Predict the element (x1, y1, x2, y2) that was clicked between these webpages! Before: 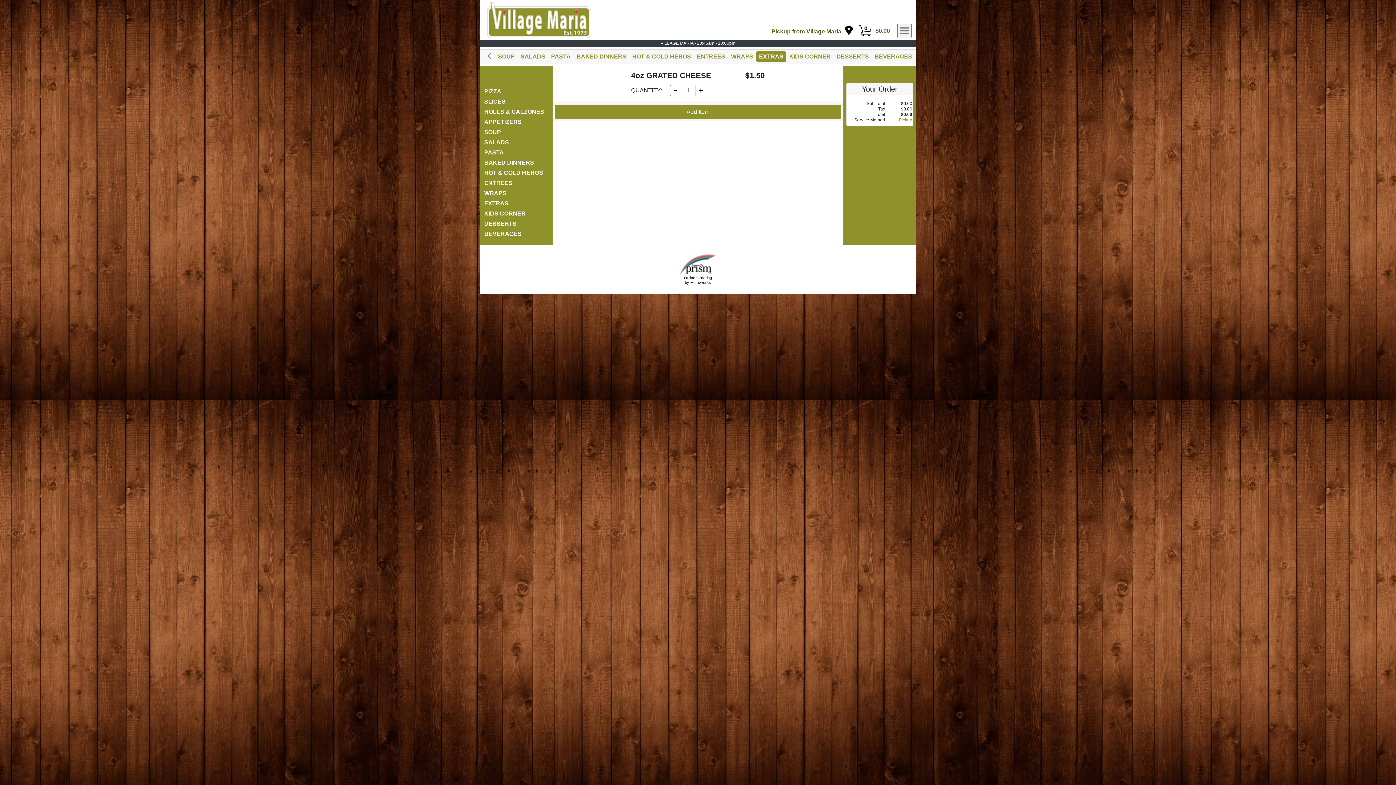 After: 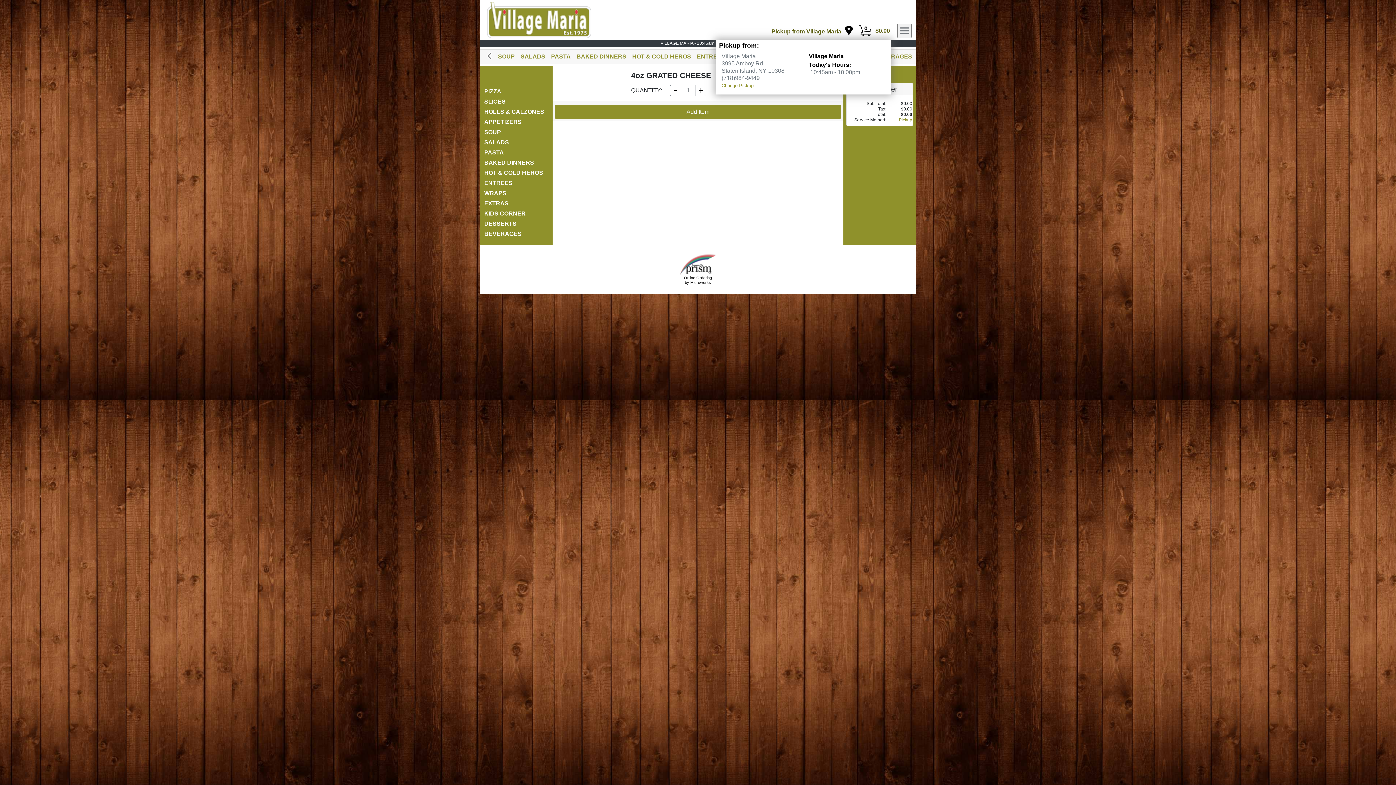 Action: label: Pickup from Village Maria bbox: (770, 25, 855, 36)